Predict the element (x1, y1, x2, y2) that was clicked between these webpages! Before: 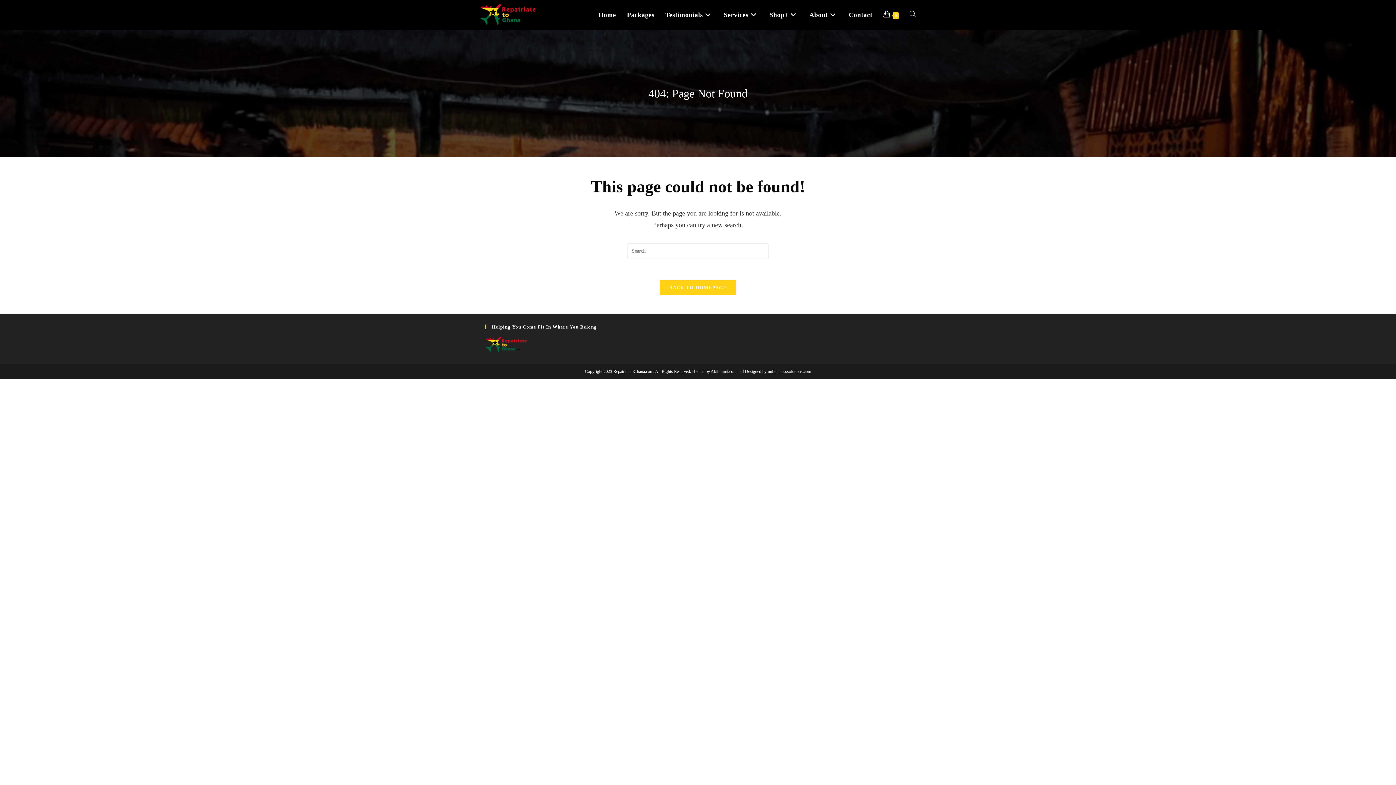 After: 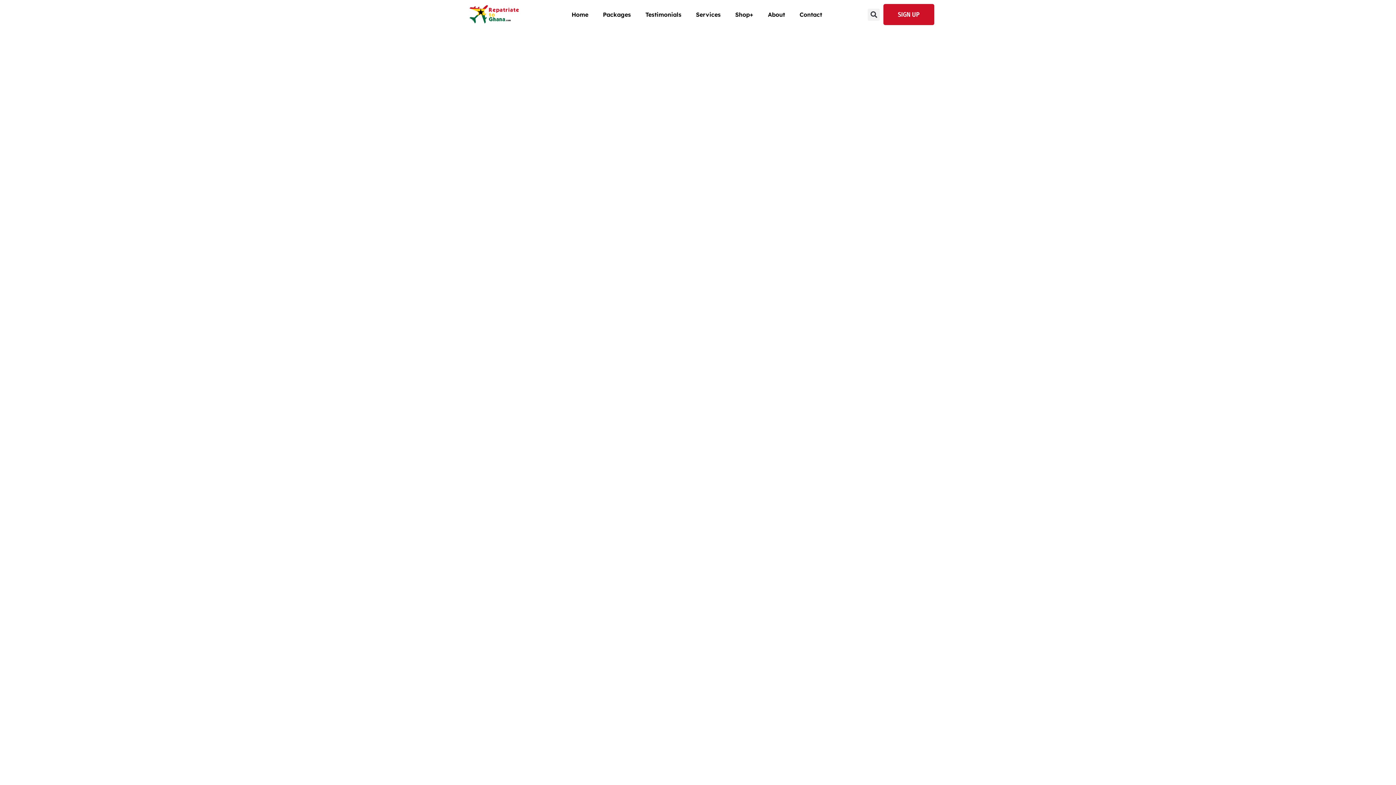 Action: label: Home bbox: (593, 0, 621, 29)